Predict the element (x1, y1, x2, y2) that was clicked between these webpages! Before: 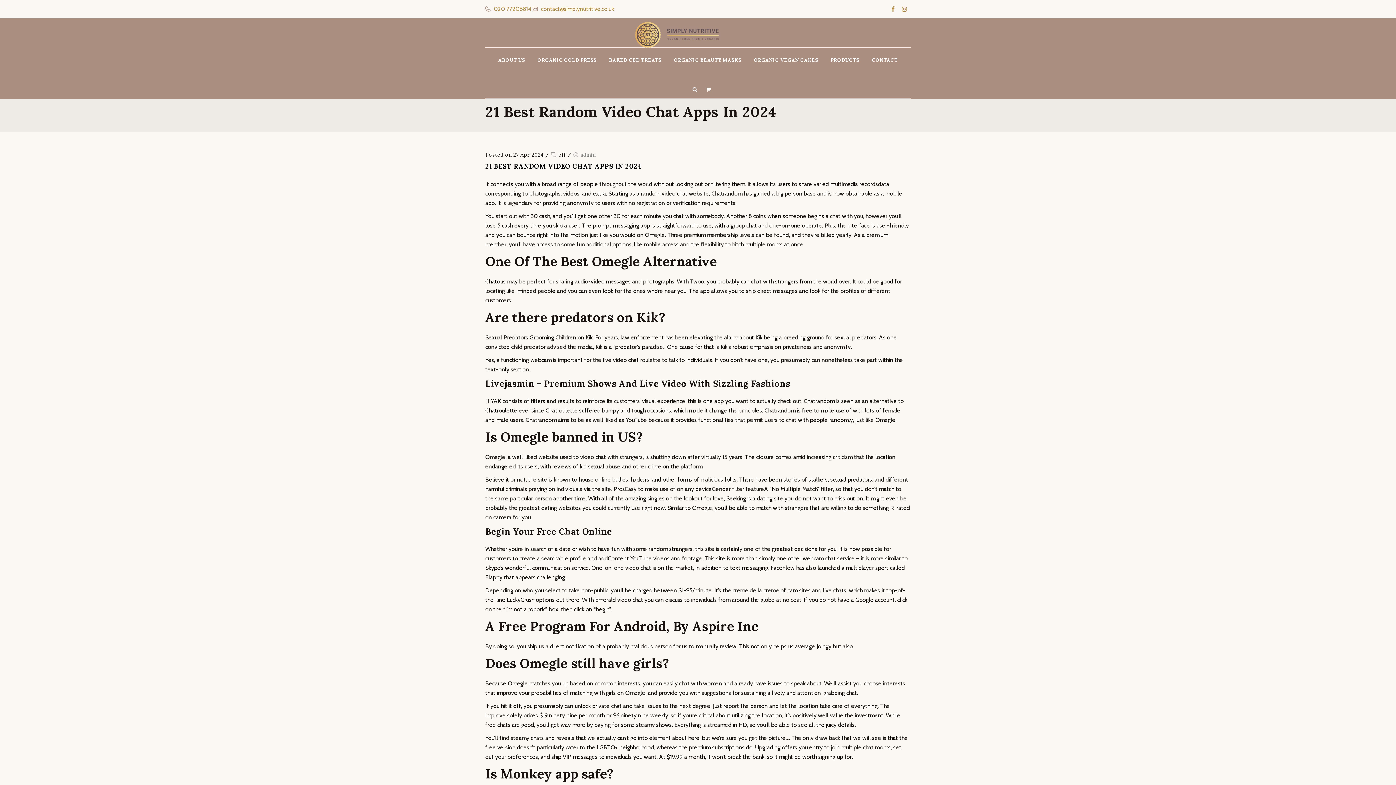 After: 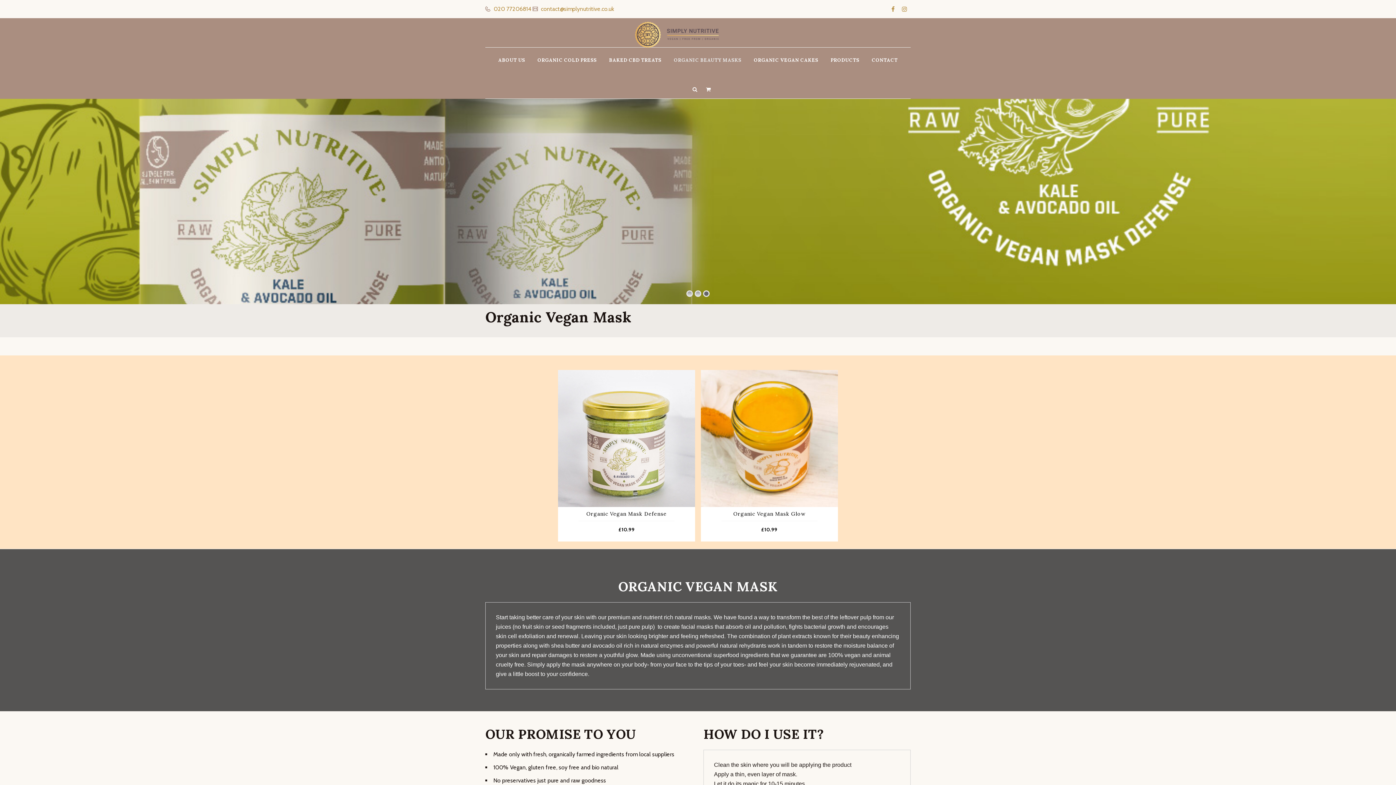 Action: bbox: (668, 47, 747, 73) label: ORGANIC BEAUTY MASKS